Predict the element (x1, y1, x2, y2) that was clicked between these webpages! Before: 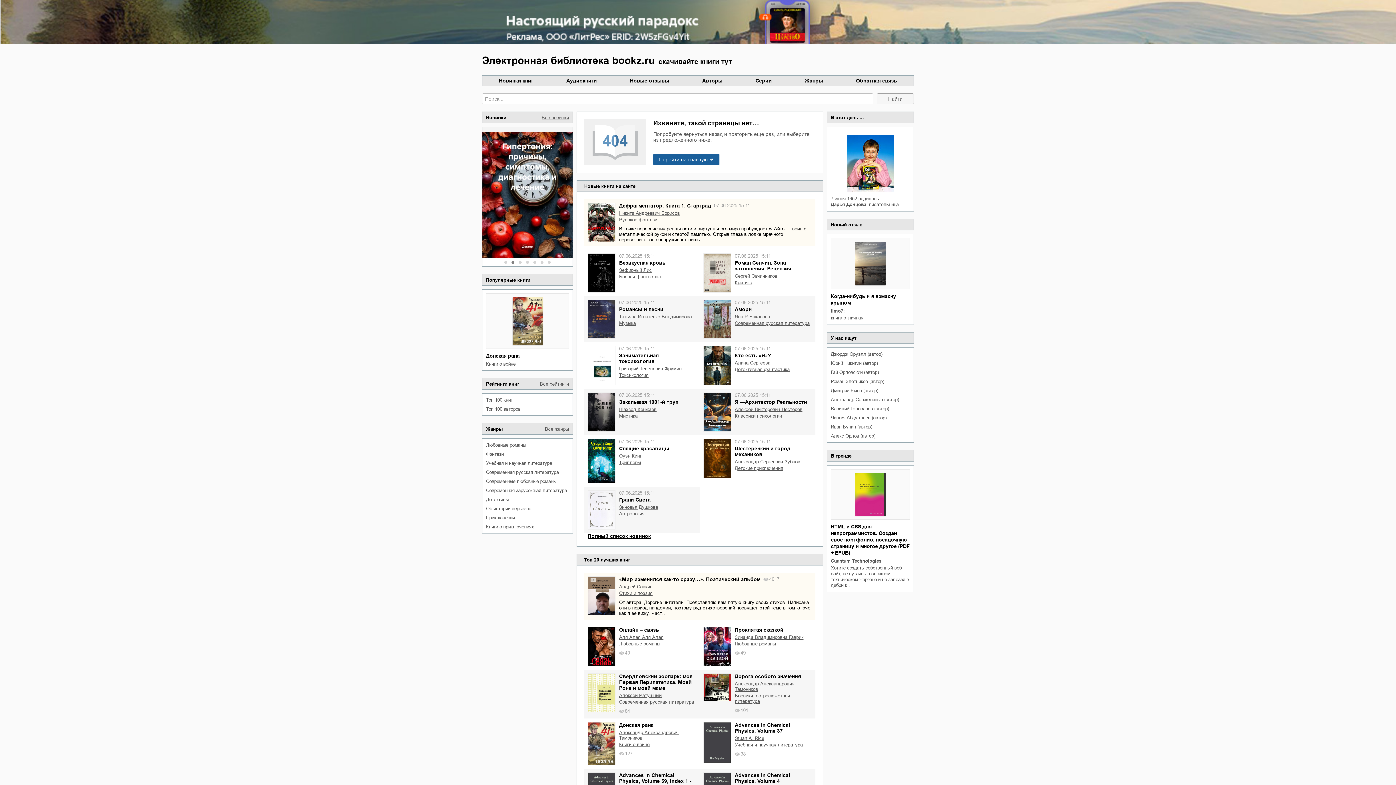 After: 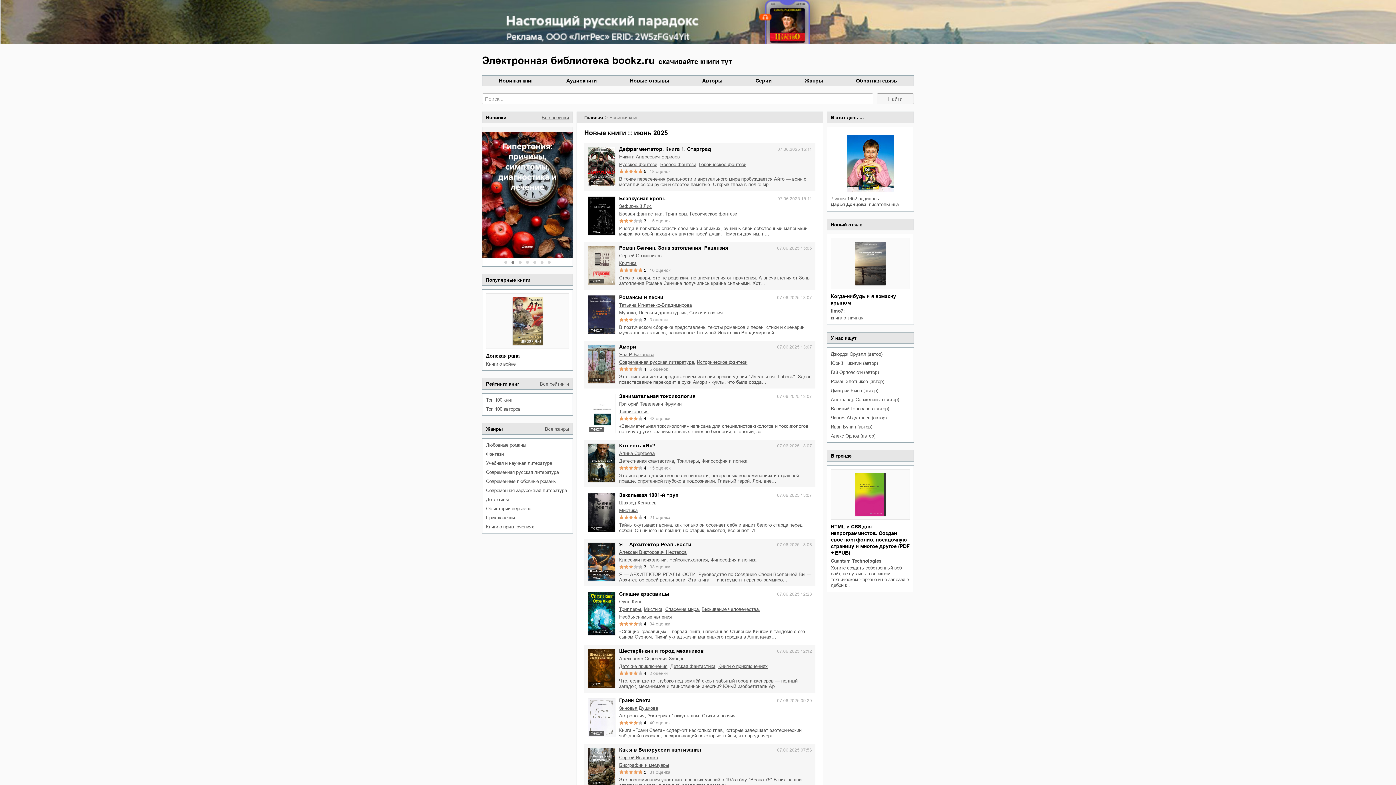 Action: bbox: (588, 533, 815, 539) label: Полный список новинок